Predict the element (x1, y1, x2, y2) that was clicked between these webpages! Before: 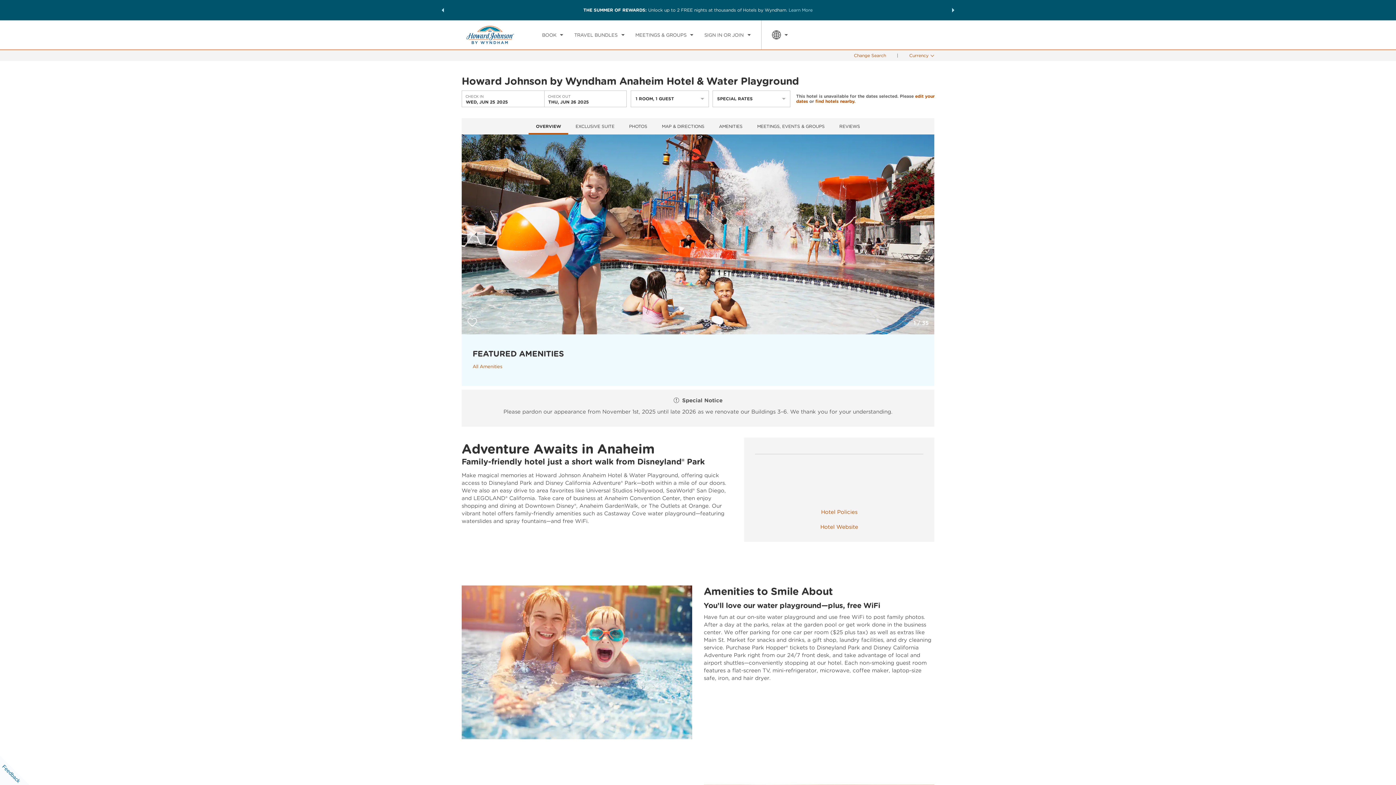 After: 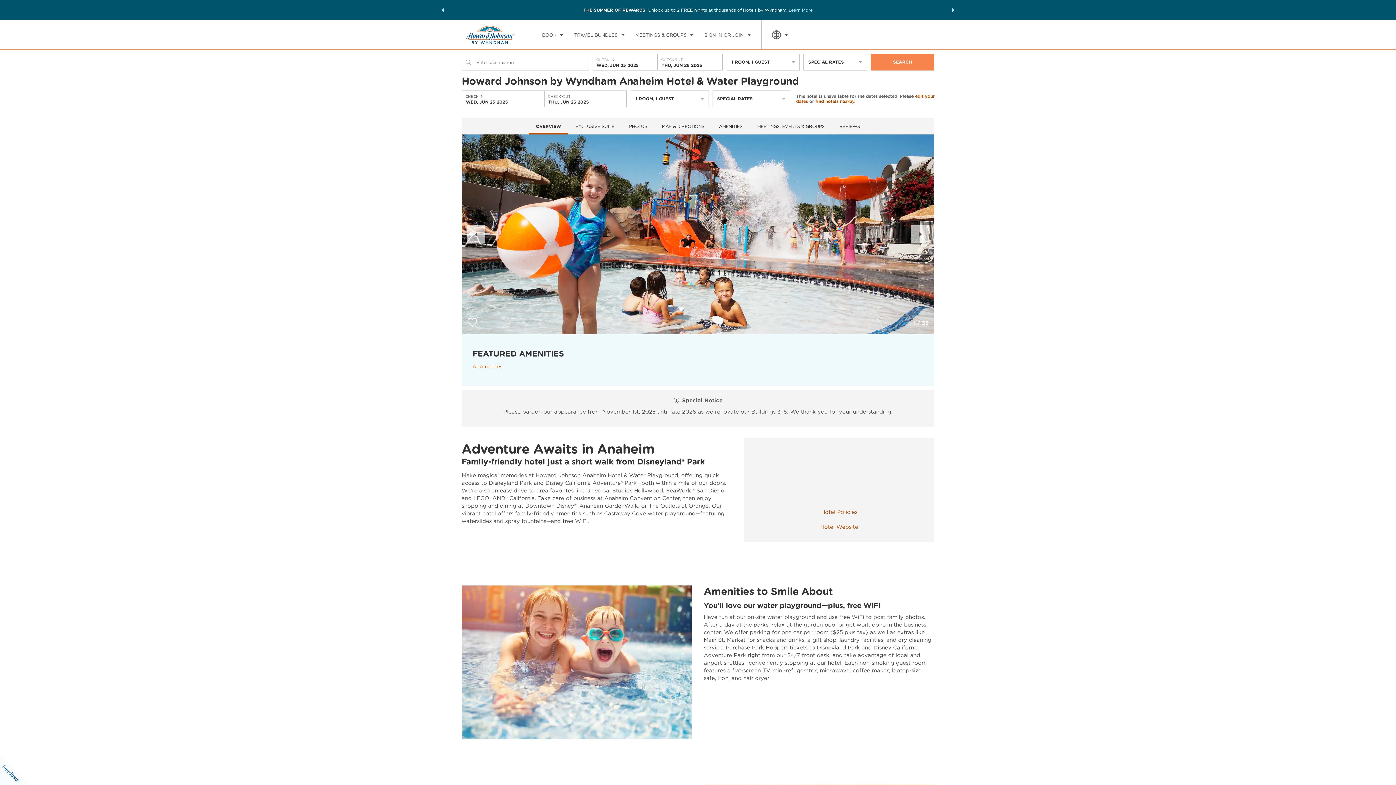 Action: label: Change Search bbox: (854, 52, 886, 58)